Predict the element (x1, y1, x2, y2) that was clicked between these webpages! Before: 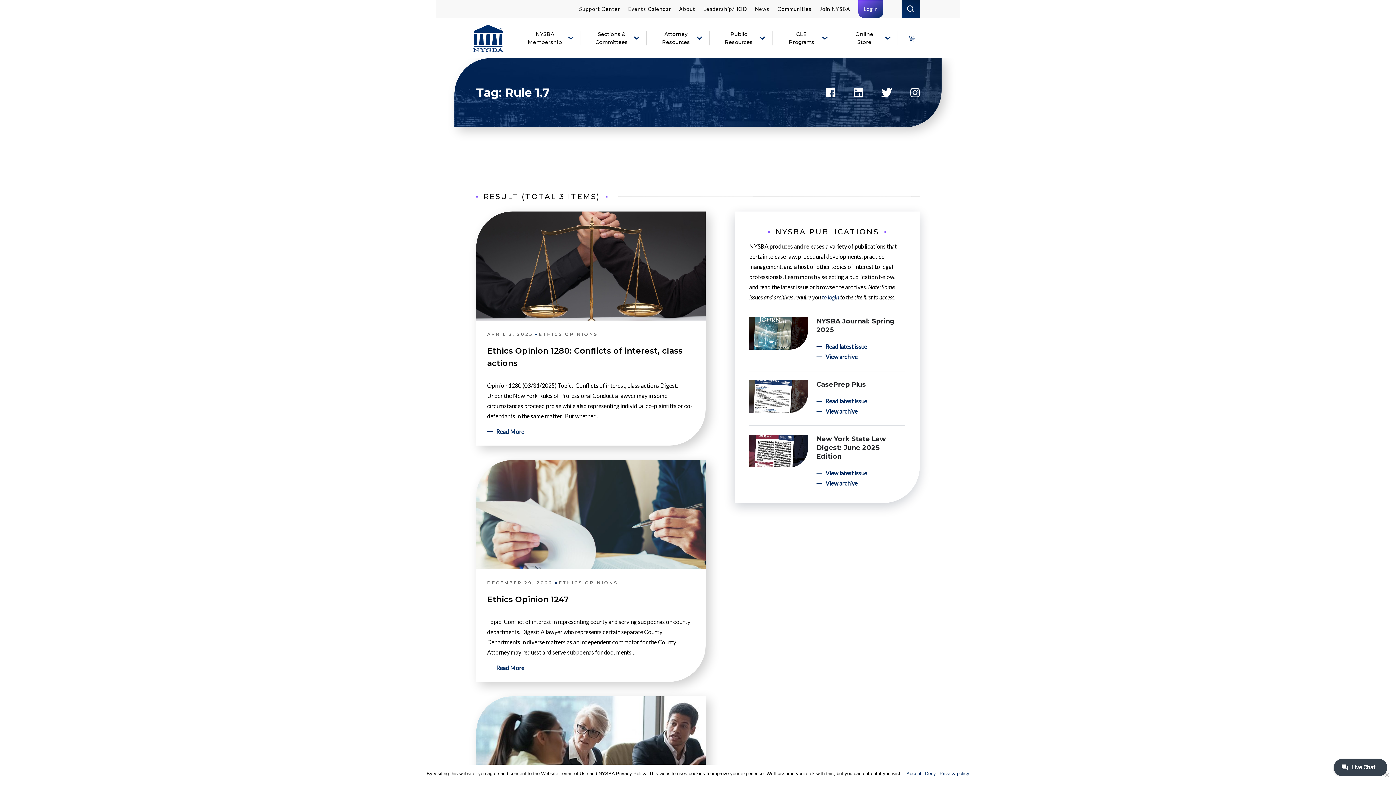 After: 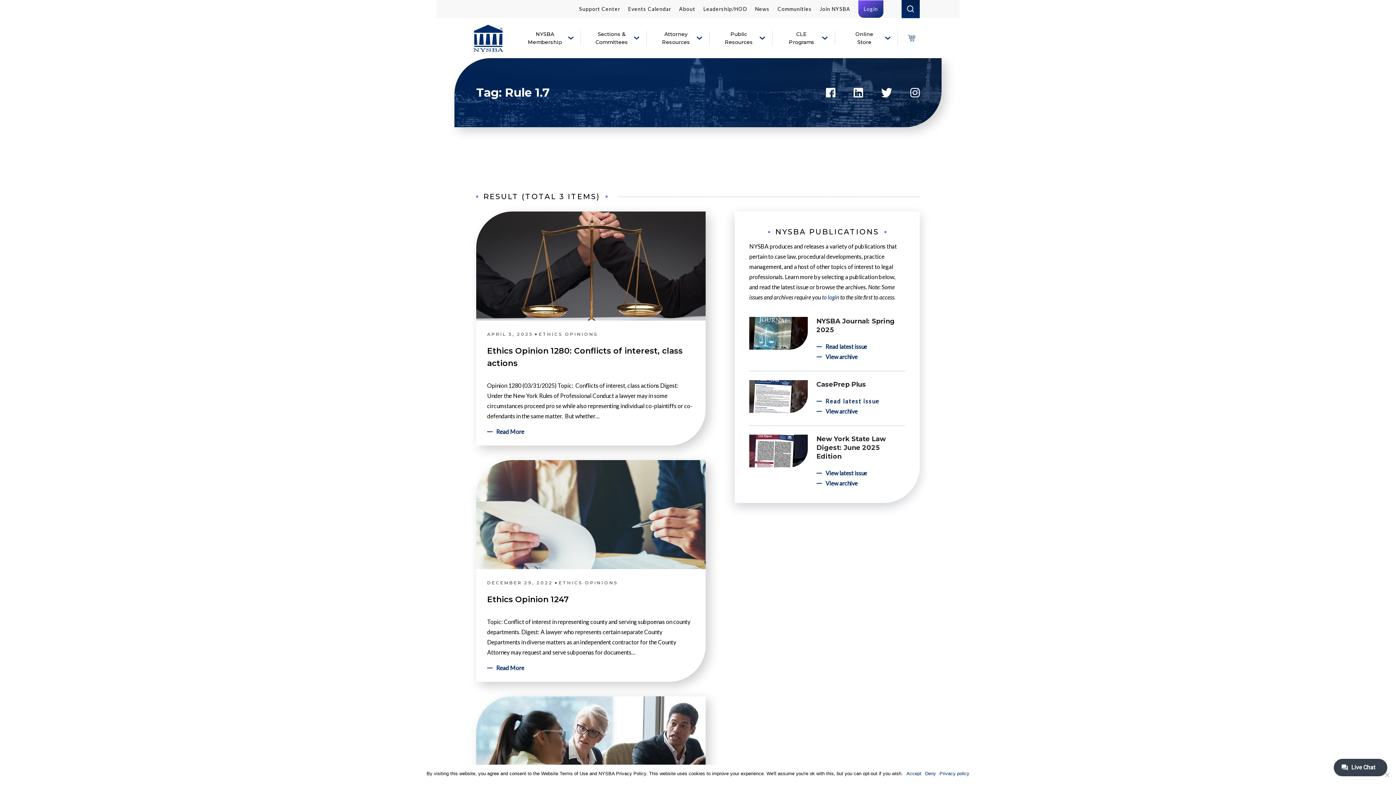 Action: bbox: (816, 397, 867, 405) label: Read latest issue